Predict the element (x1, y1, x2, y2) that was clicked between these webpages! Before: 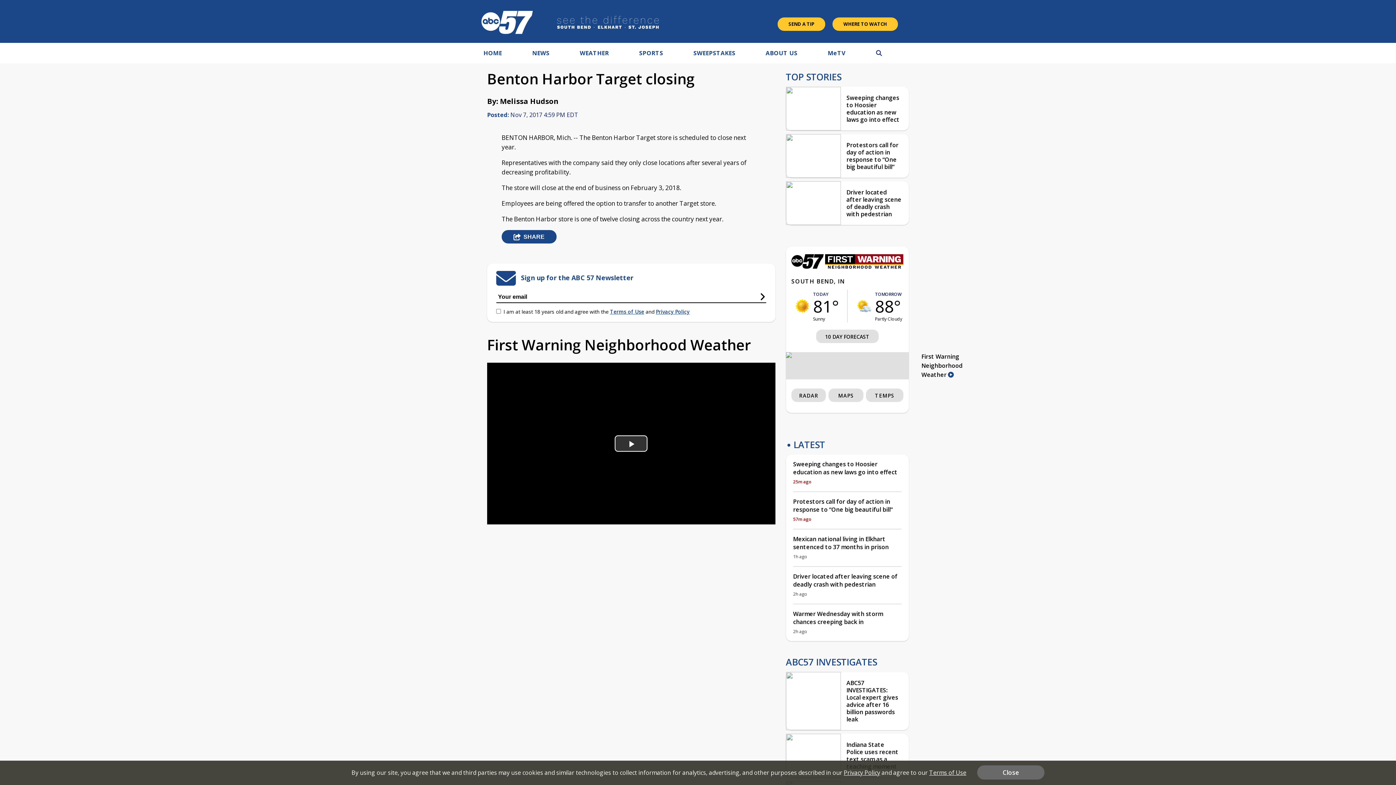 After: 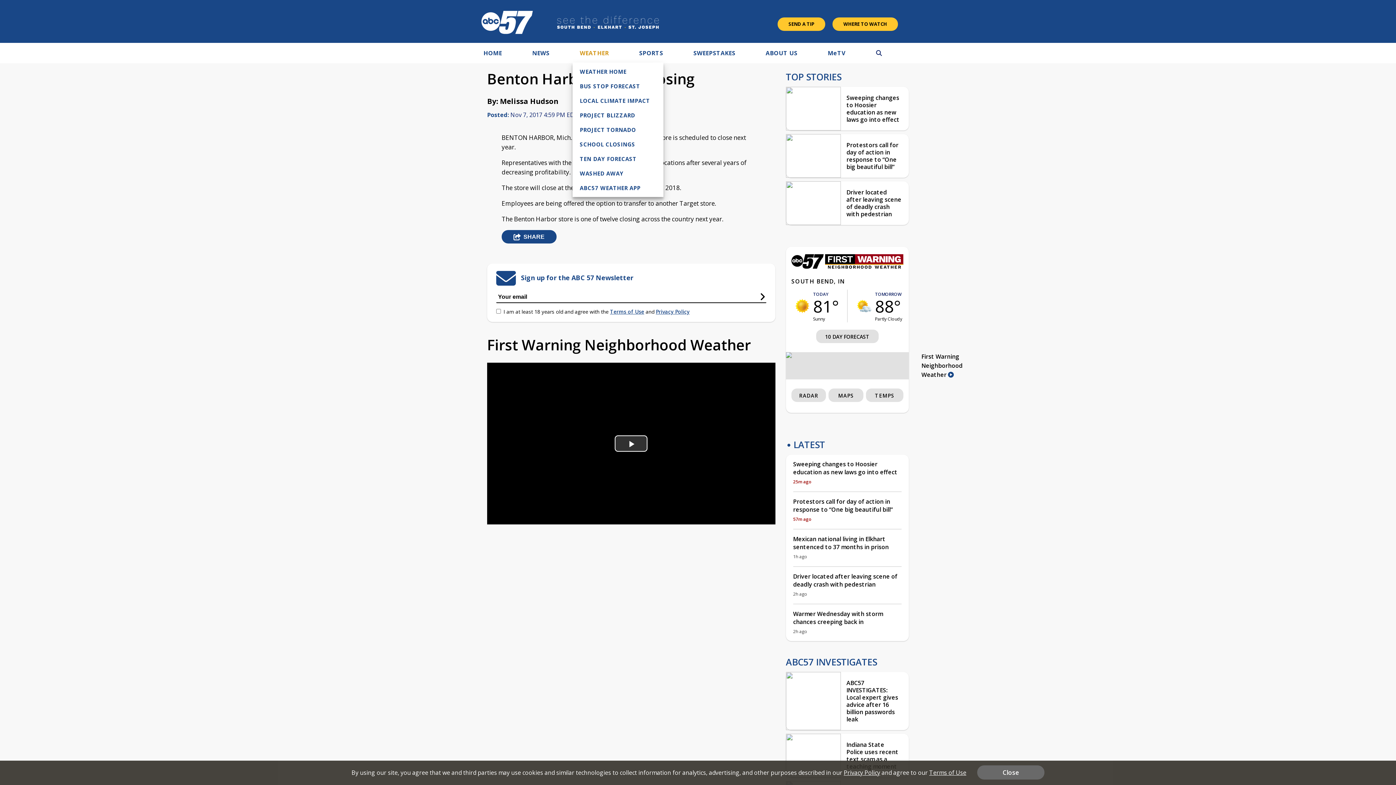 Action: bbox: (579, 48, 609, 59) label: WEATHER